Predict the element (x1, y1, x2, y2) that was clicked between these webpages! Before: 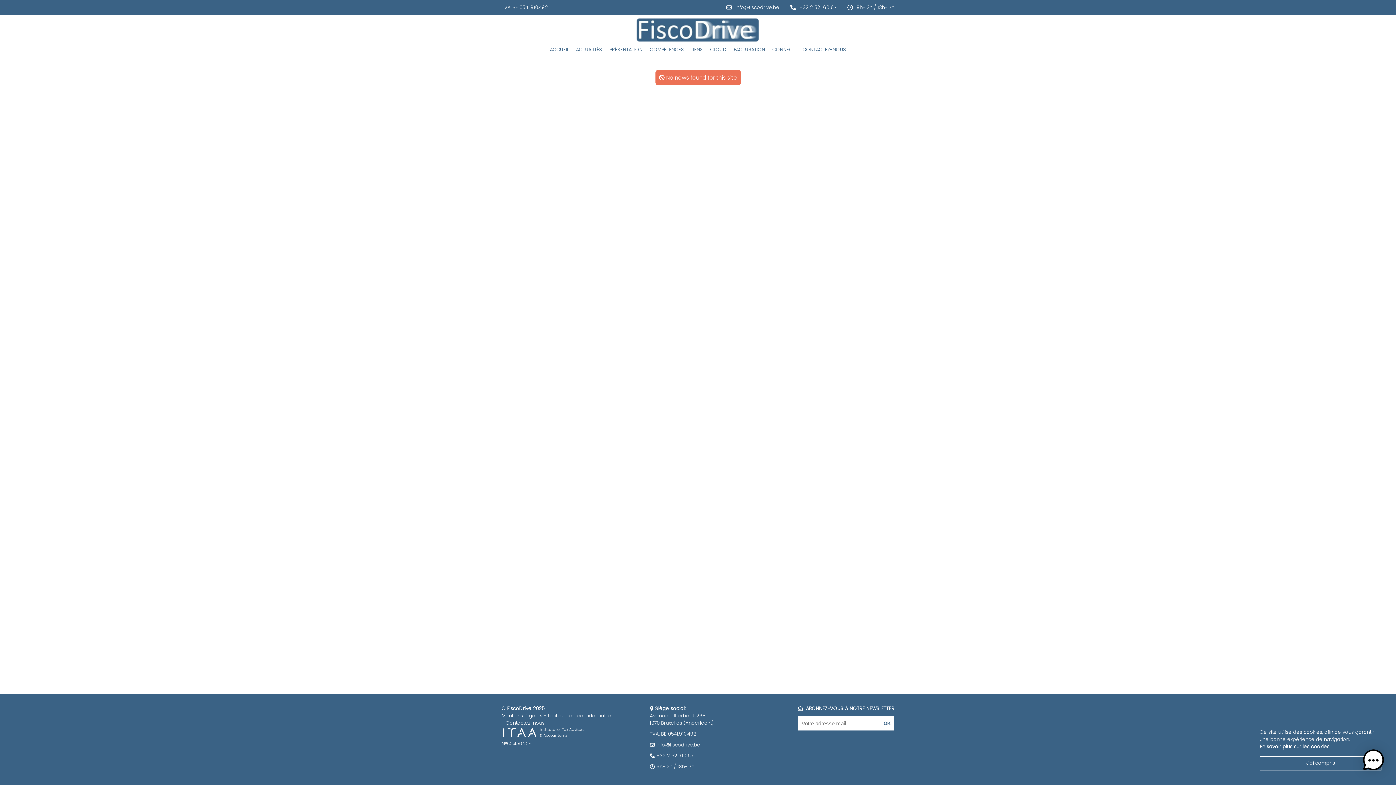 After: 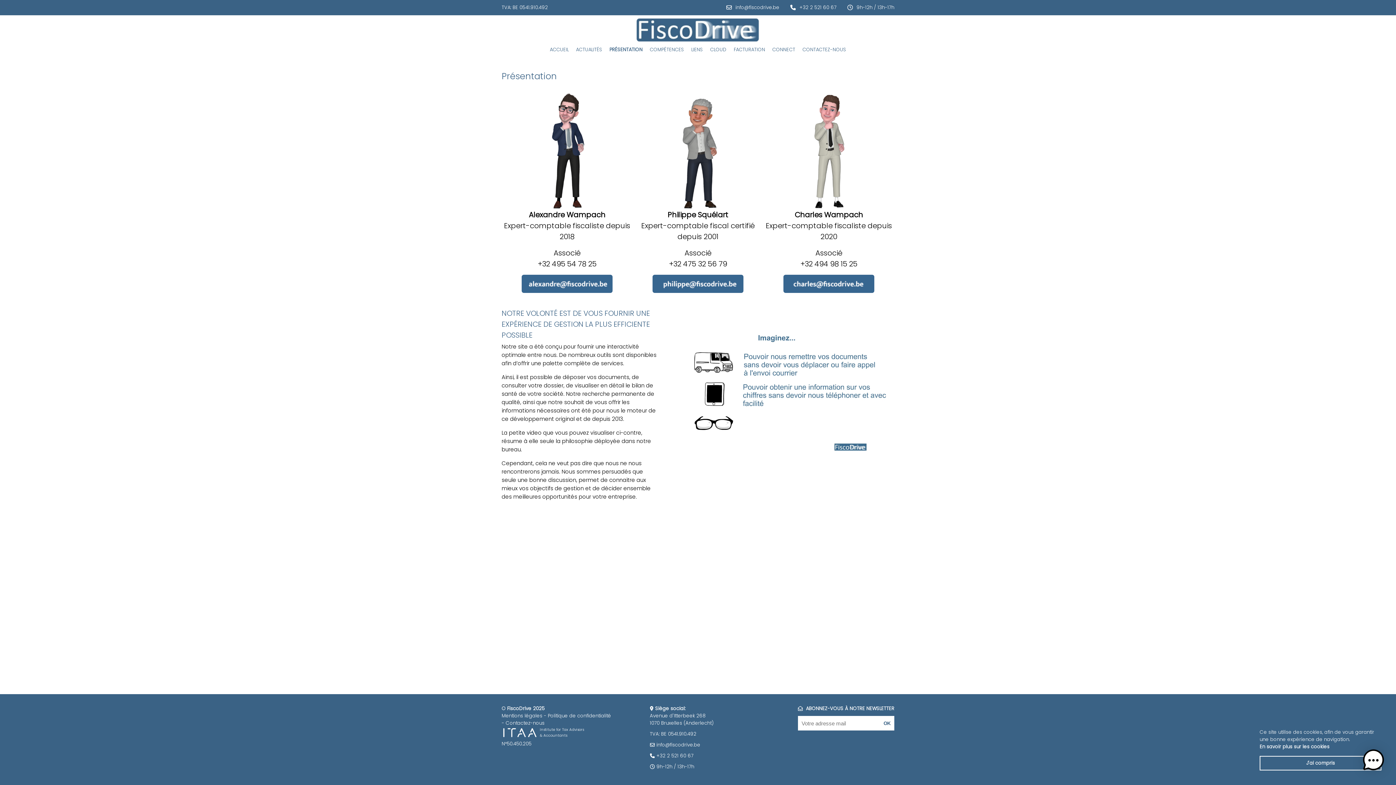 Action: label: PRÉSENTATION bbox: (606, 46, 646, 53)